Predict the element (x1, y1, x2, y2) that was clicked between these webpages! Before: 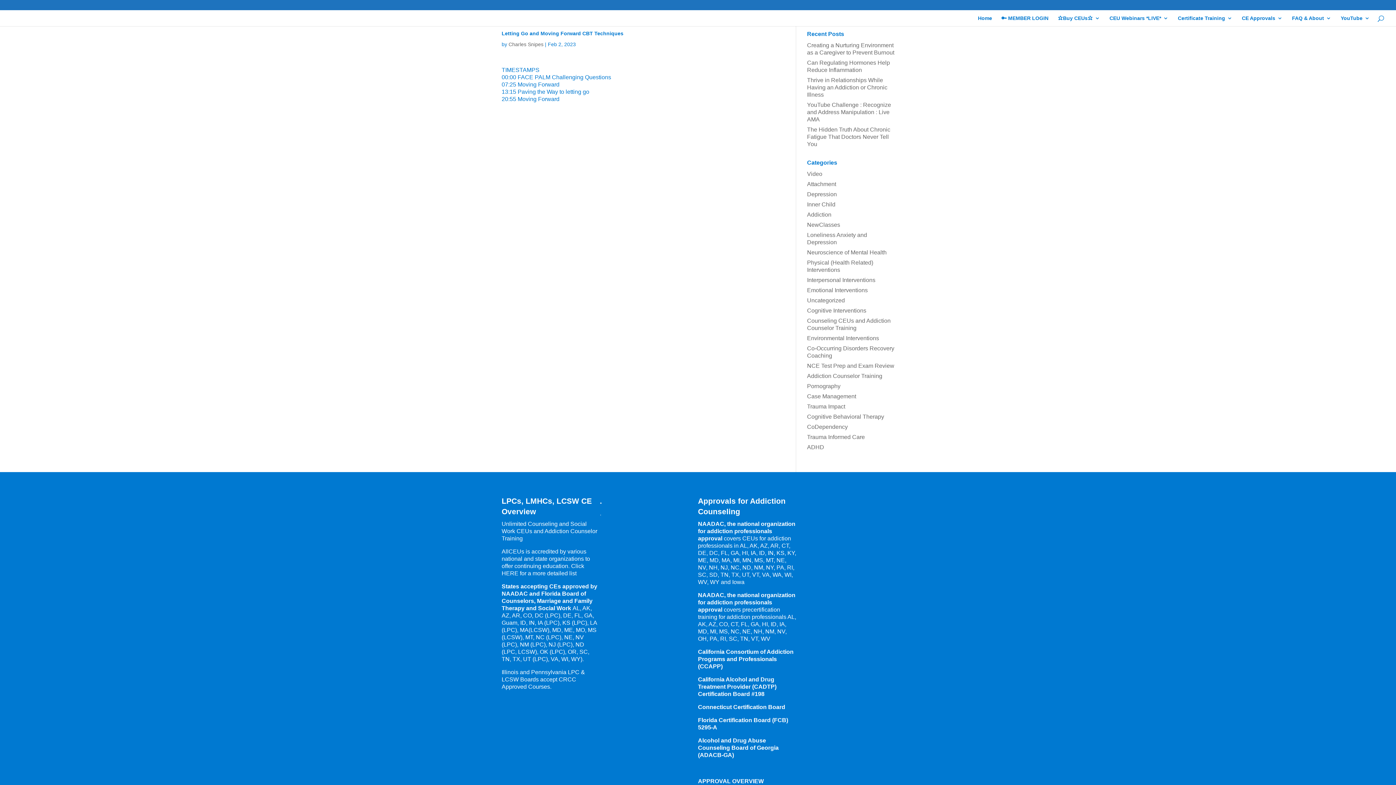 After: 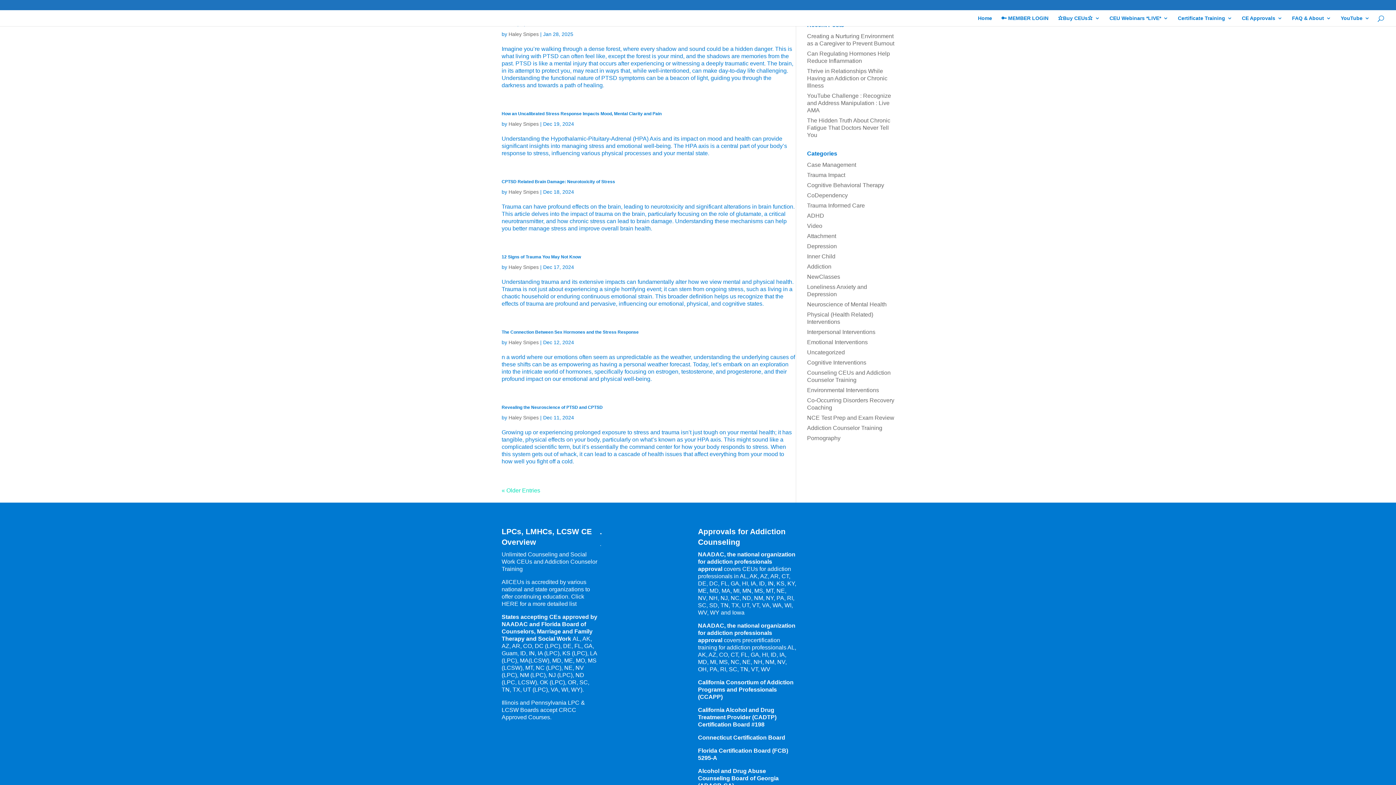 Action: bbox: (807, 403, 845, 409) label: Trauma Impact